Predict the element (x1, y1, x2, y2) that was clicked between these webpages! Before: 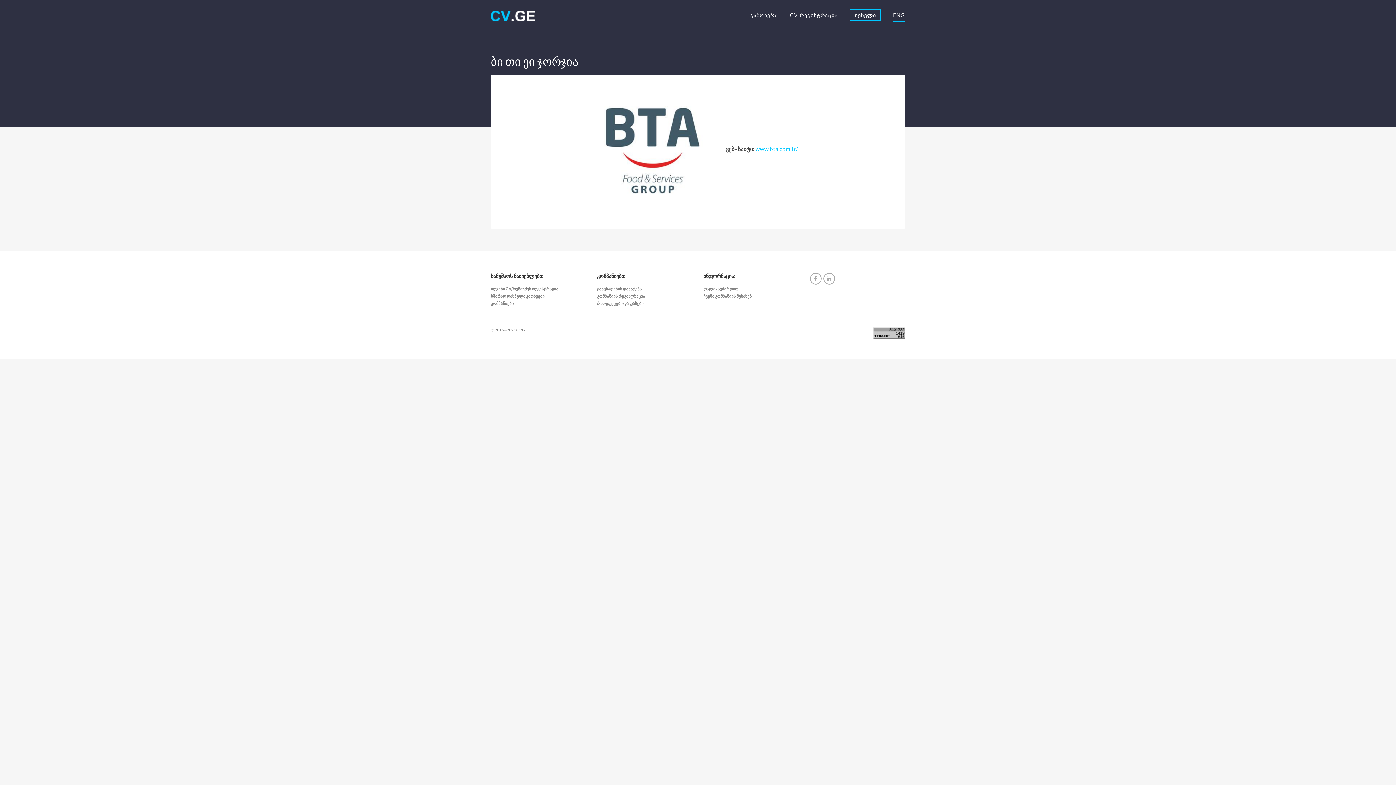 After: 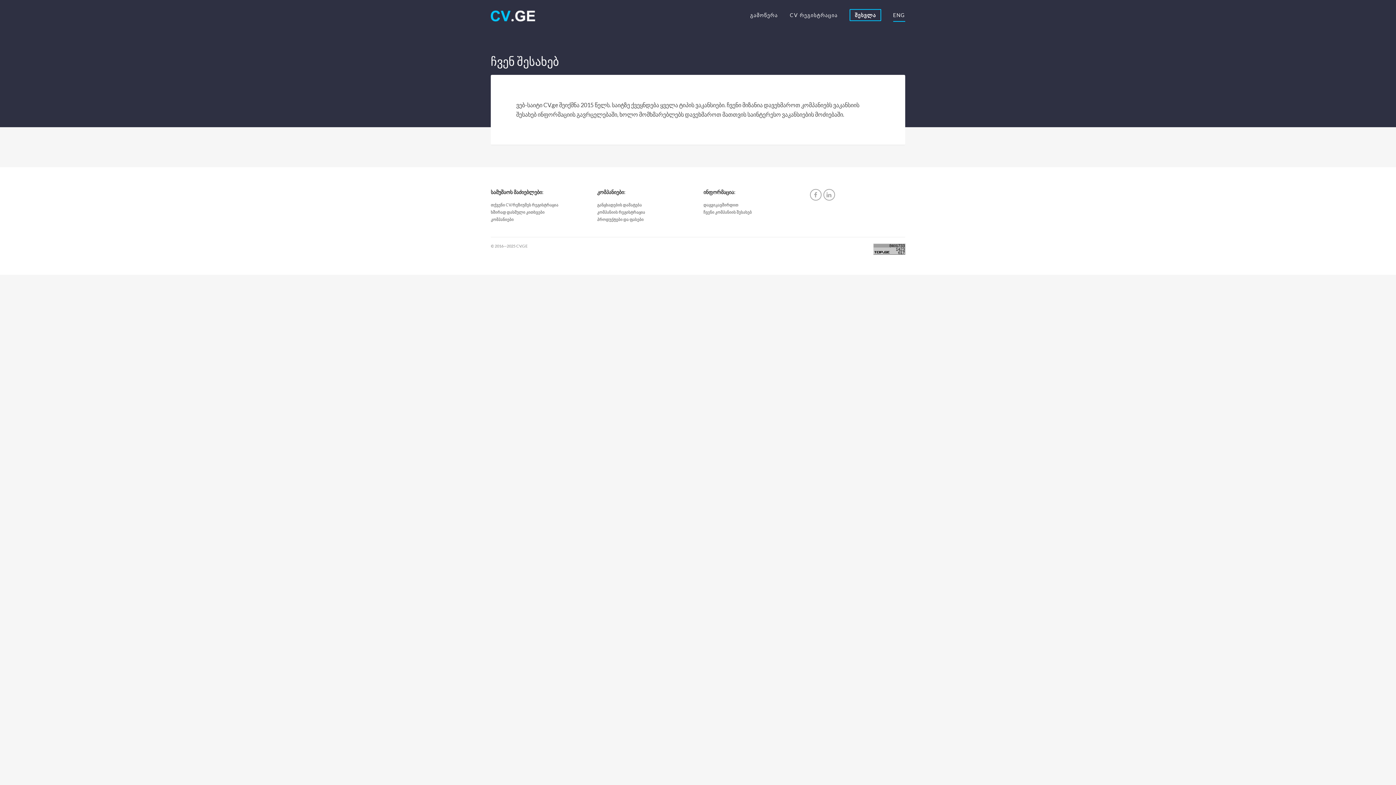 Action: label: ჩვენი კომპანიის შესახებ bbox: (703, 293, 752, 298)